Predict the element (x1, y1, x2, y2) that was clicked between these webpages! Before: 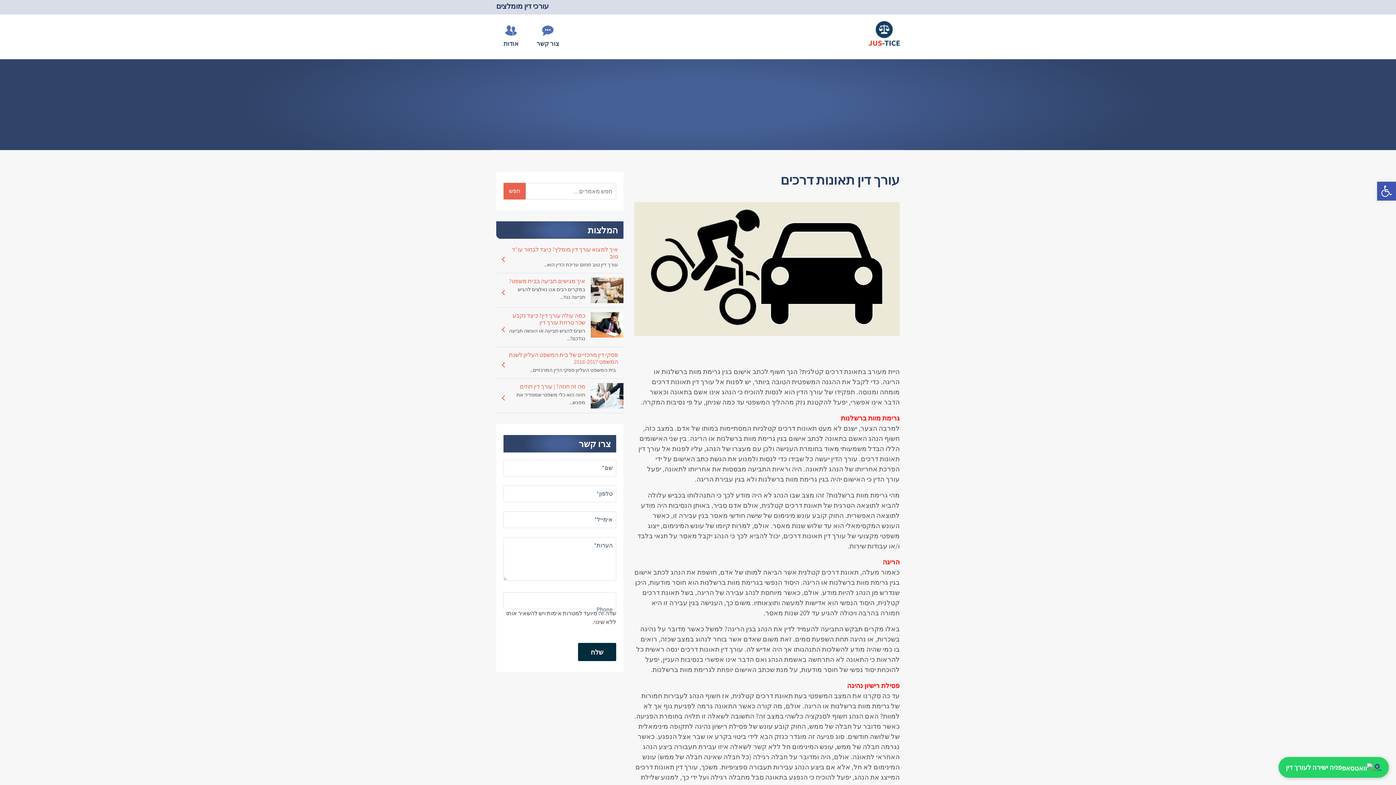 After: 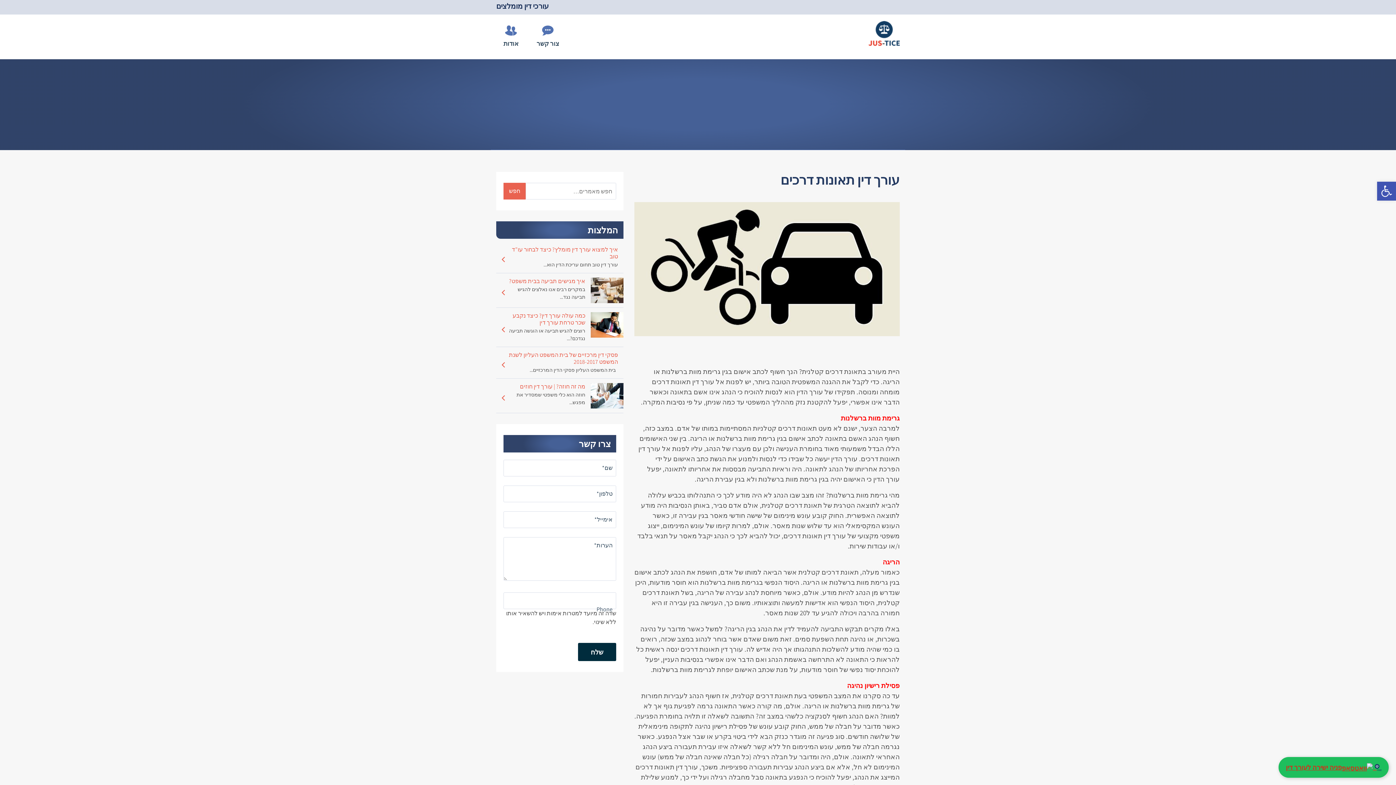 Action: label: פניה ישירה לעורך דין bbox: (1278, 757, 1389, 778)